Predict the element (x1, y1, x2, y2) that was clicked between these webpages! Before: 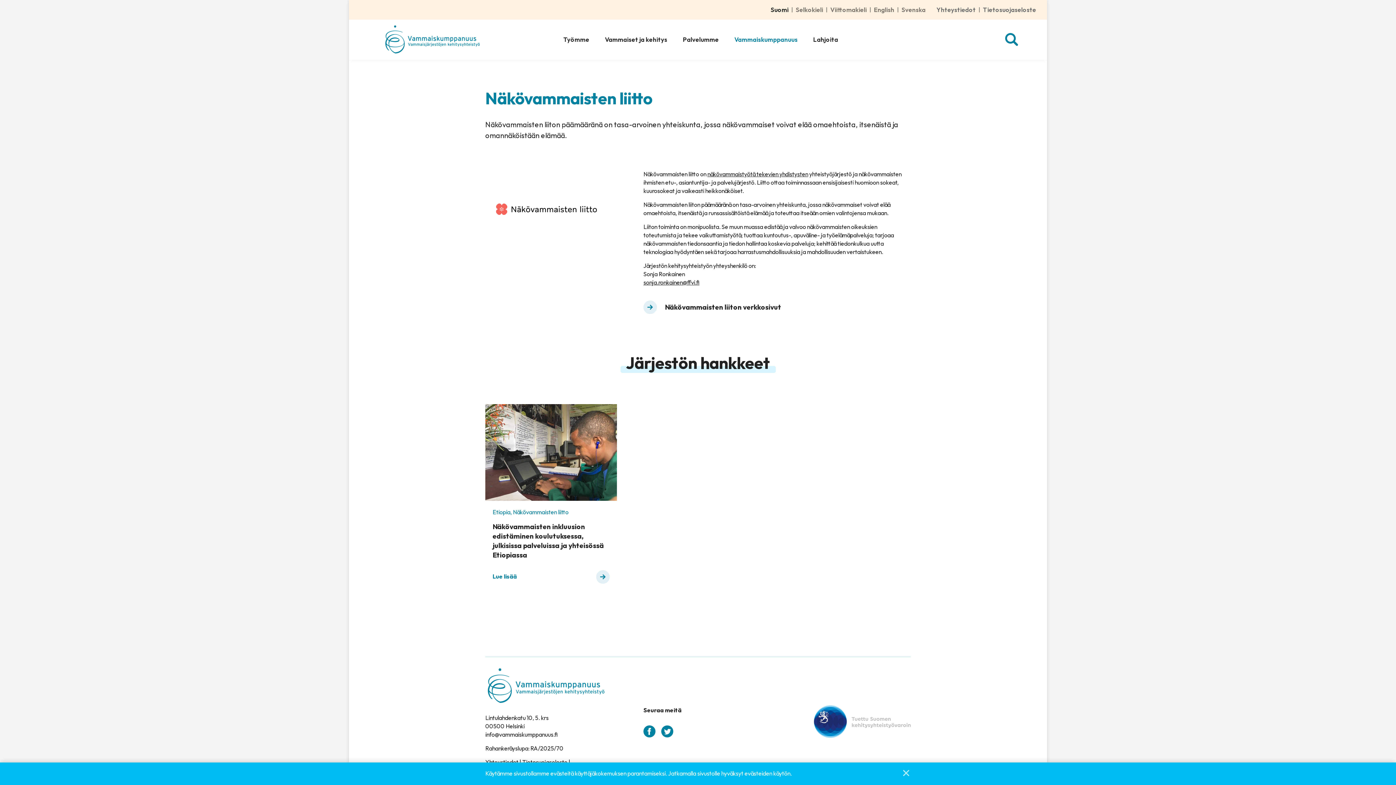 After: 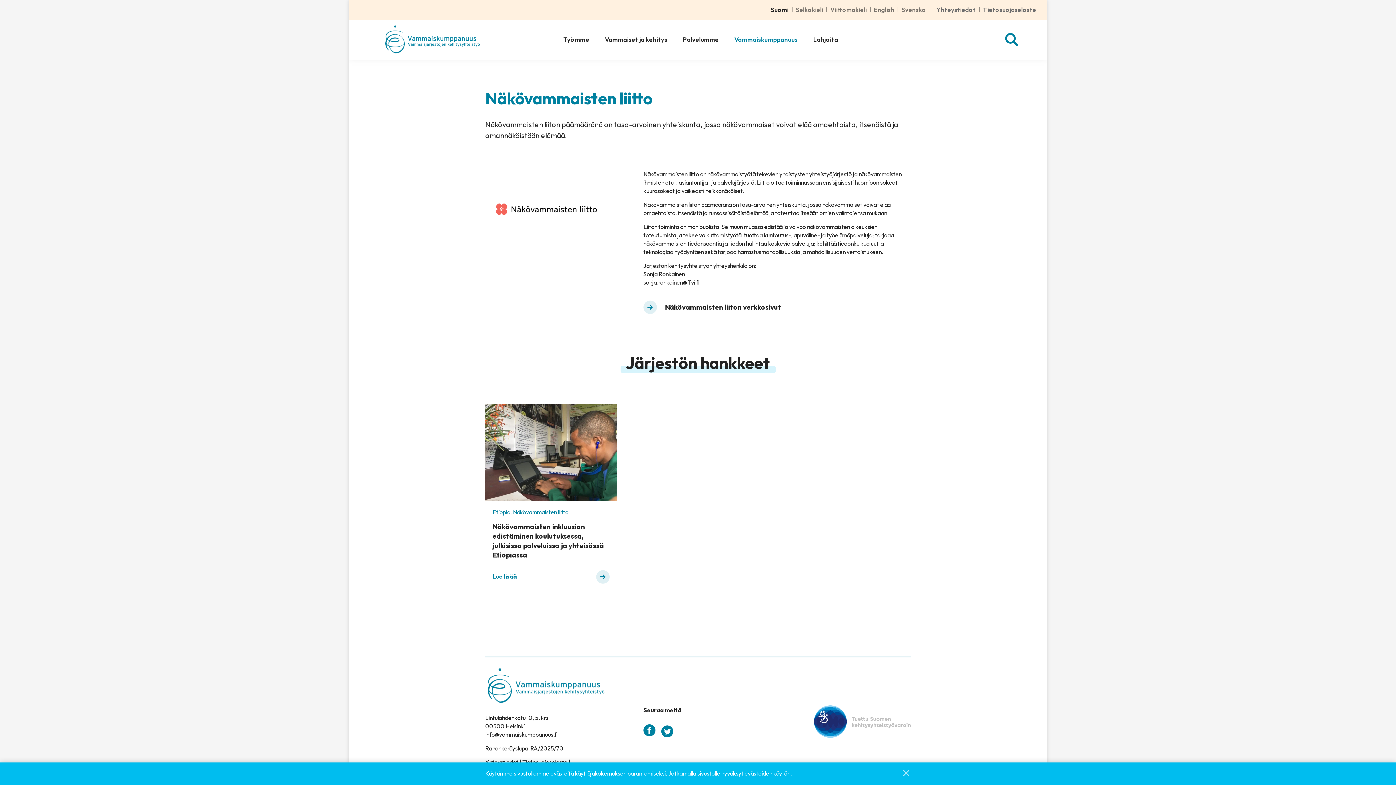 Action: label: facebook bbox: (643, 725, 655, 737)